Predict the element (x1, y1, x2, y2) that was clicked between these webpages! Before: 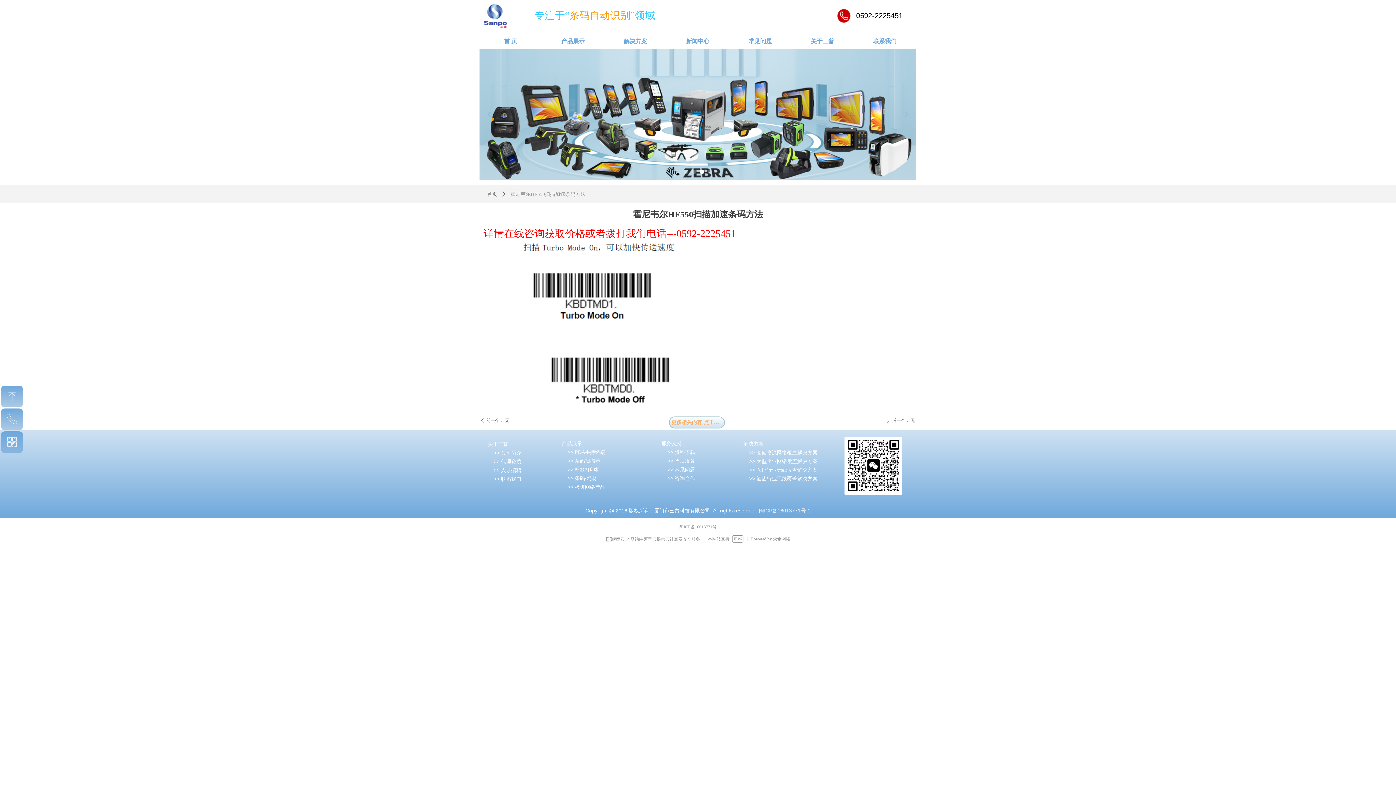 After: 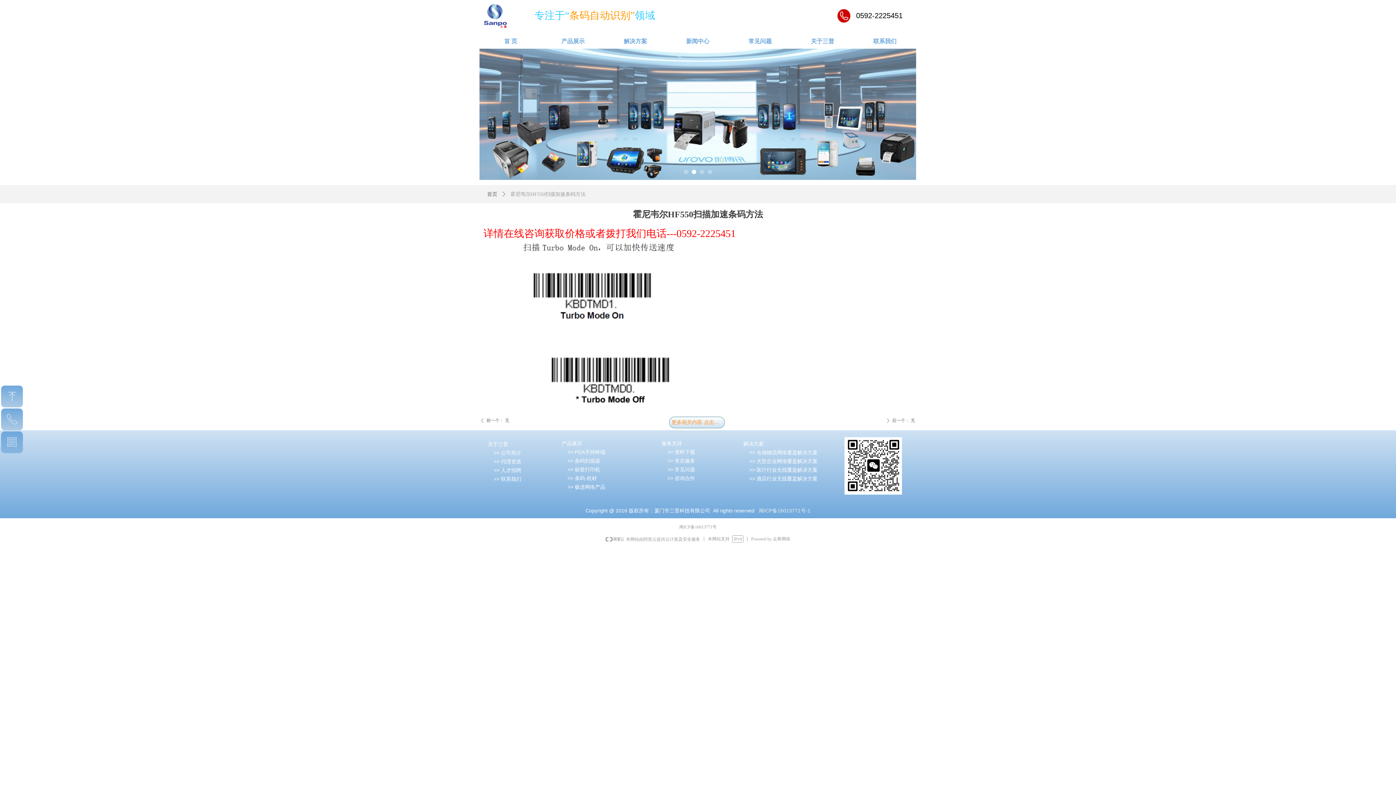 Action: bbox: (836, 13, 852, 18)